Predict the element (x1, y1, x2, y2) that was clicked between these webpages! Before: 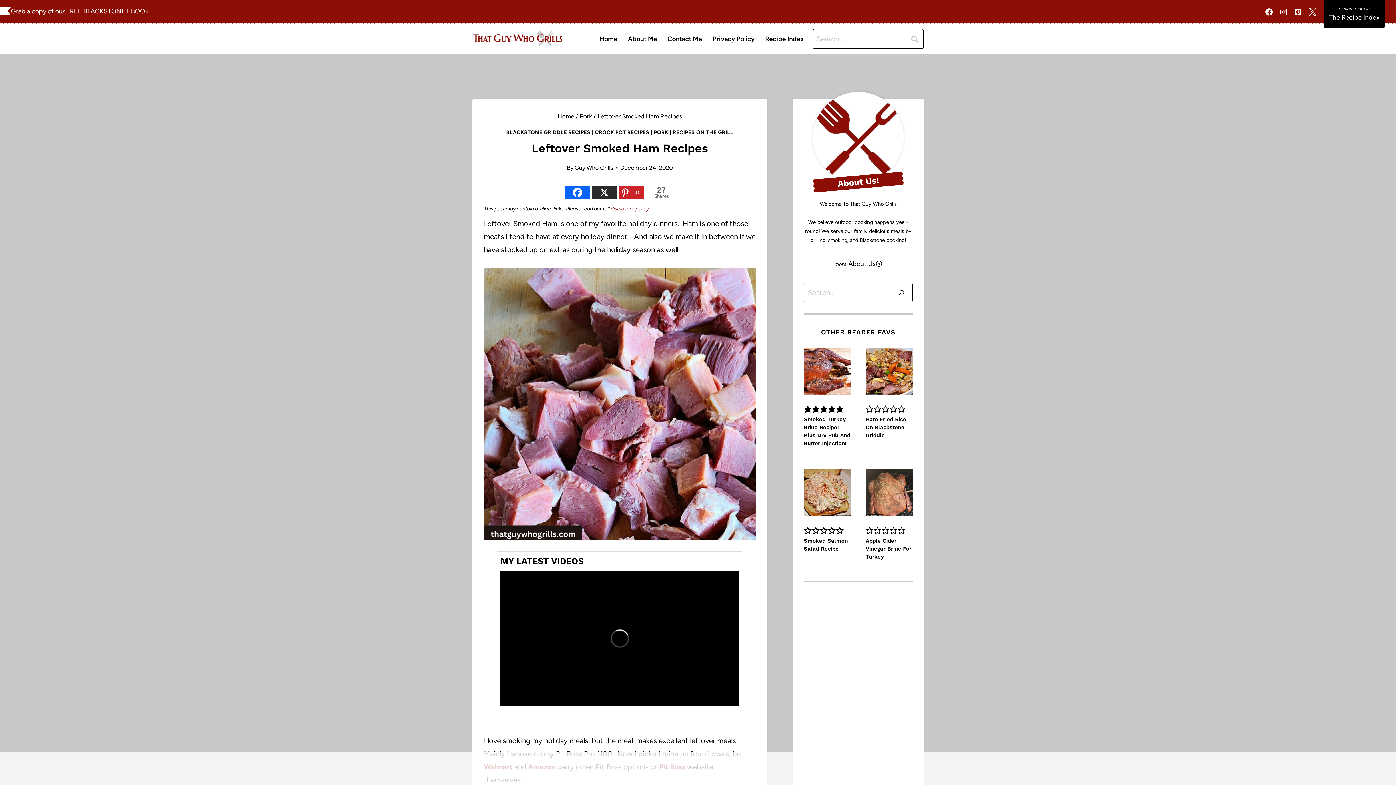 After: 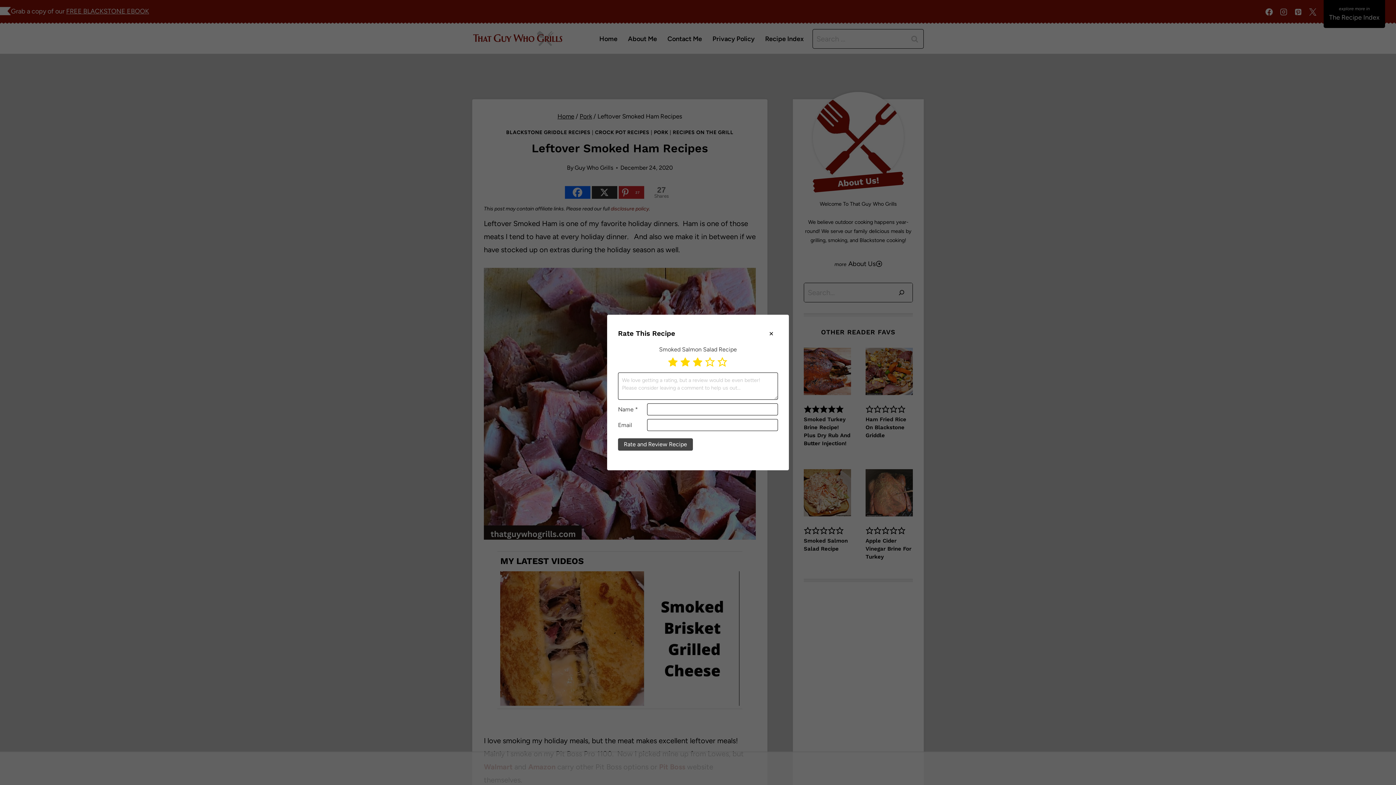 Action: label: Rate this recipe 3 out of 5 stars bbox: (820, 526, 828, 534)